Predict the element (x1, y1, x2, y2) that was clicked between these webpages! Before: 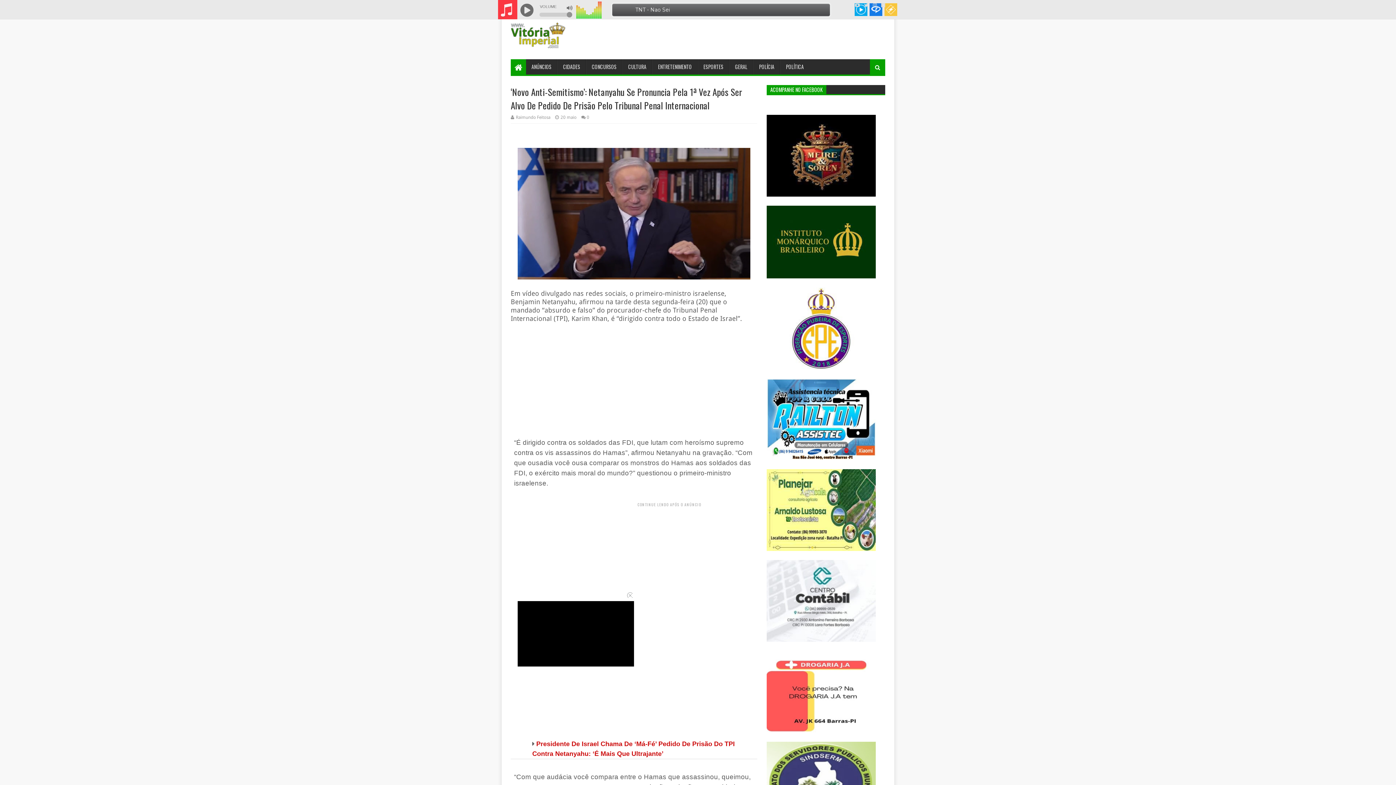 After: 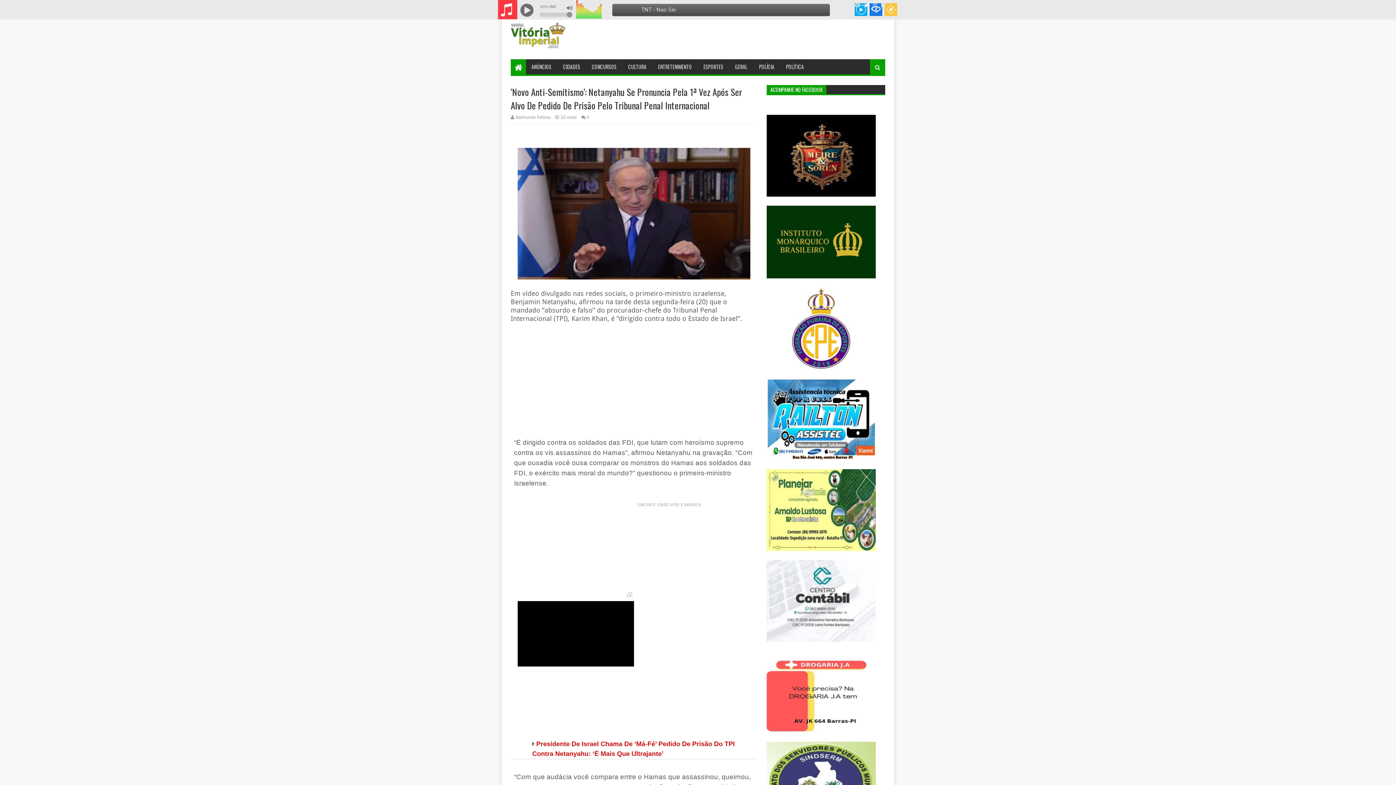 Action: bbox: (862, 0, 870, 10)